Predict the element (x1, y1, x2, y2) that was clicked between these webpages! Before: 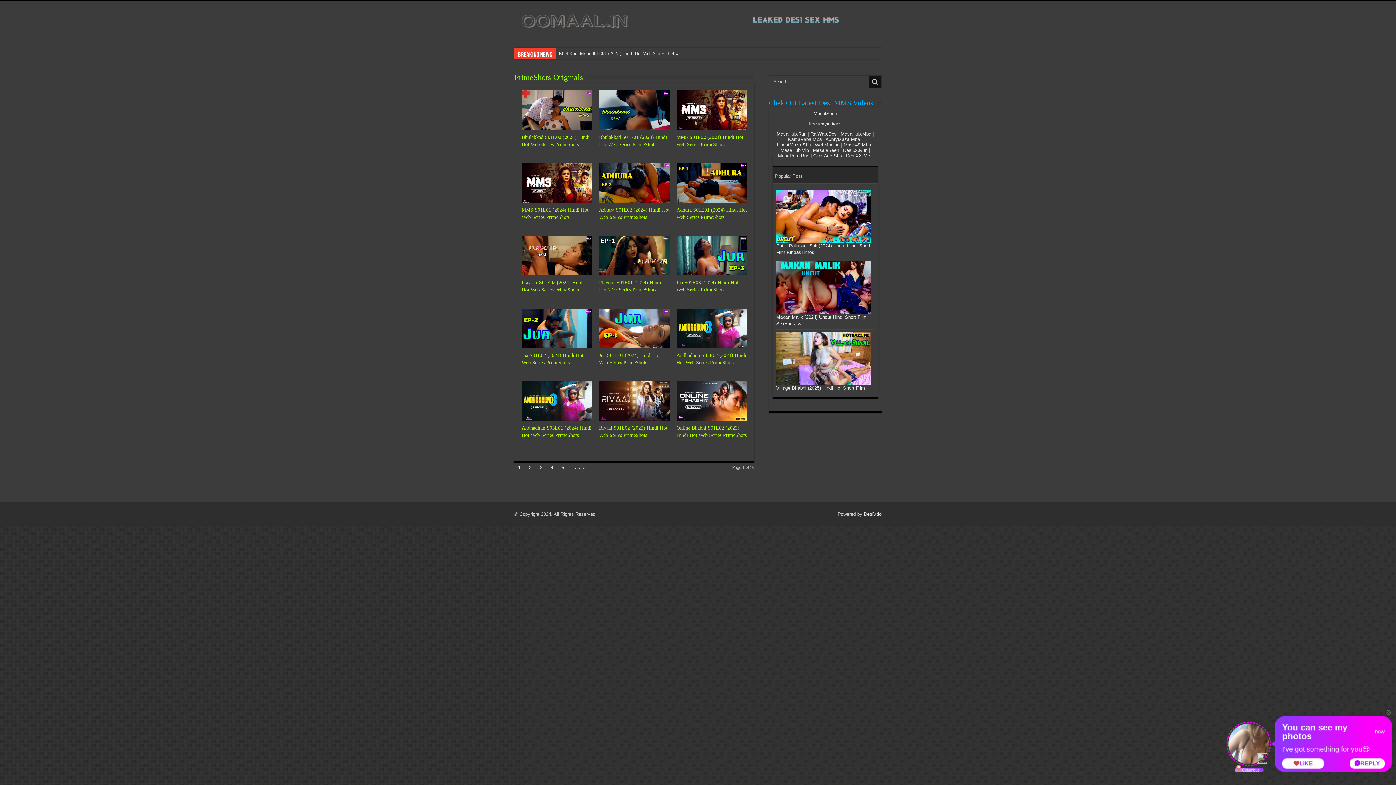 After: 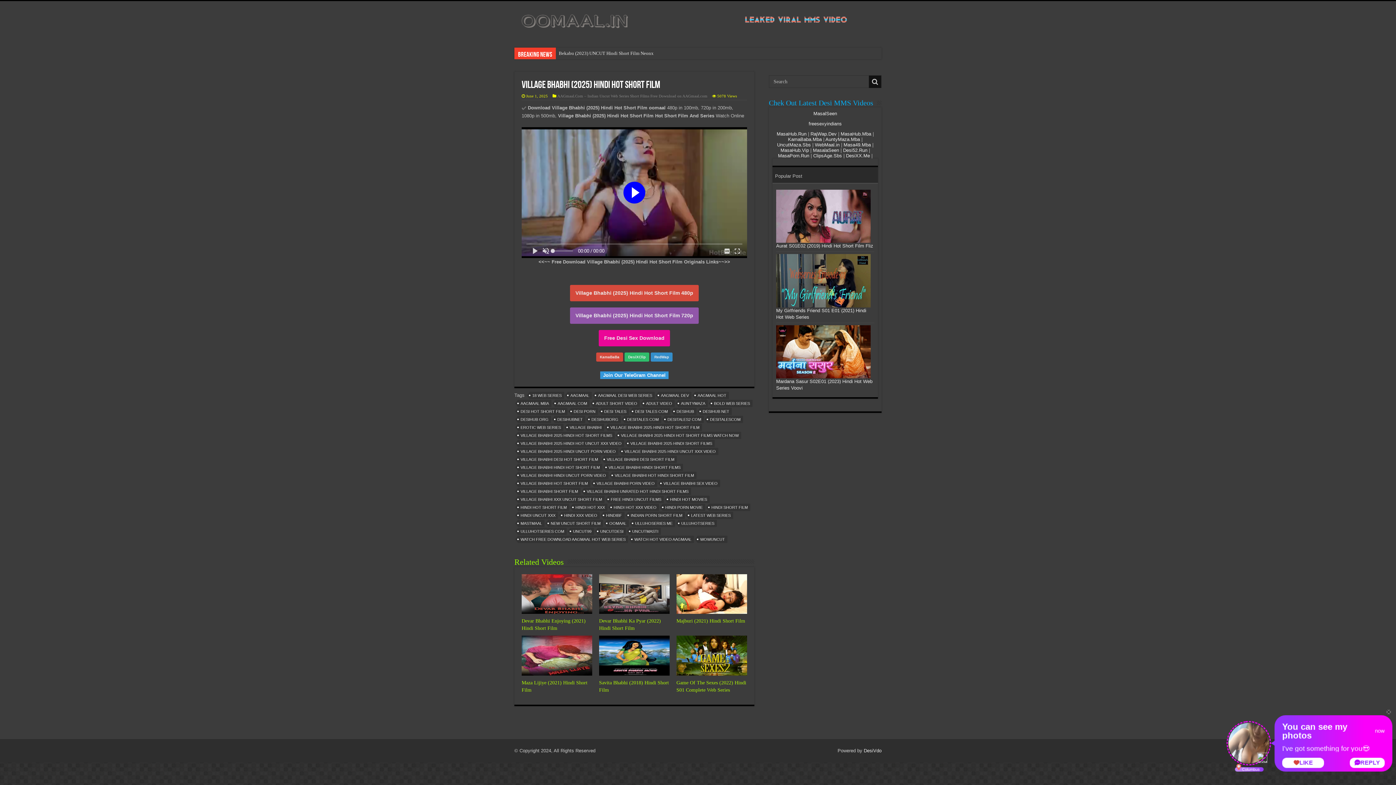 Action: bbox: (776, 385, 865, 390) label: Village Bhabhi (2025) Hindi Hot Short Film